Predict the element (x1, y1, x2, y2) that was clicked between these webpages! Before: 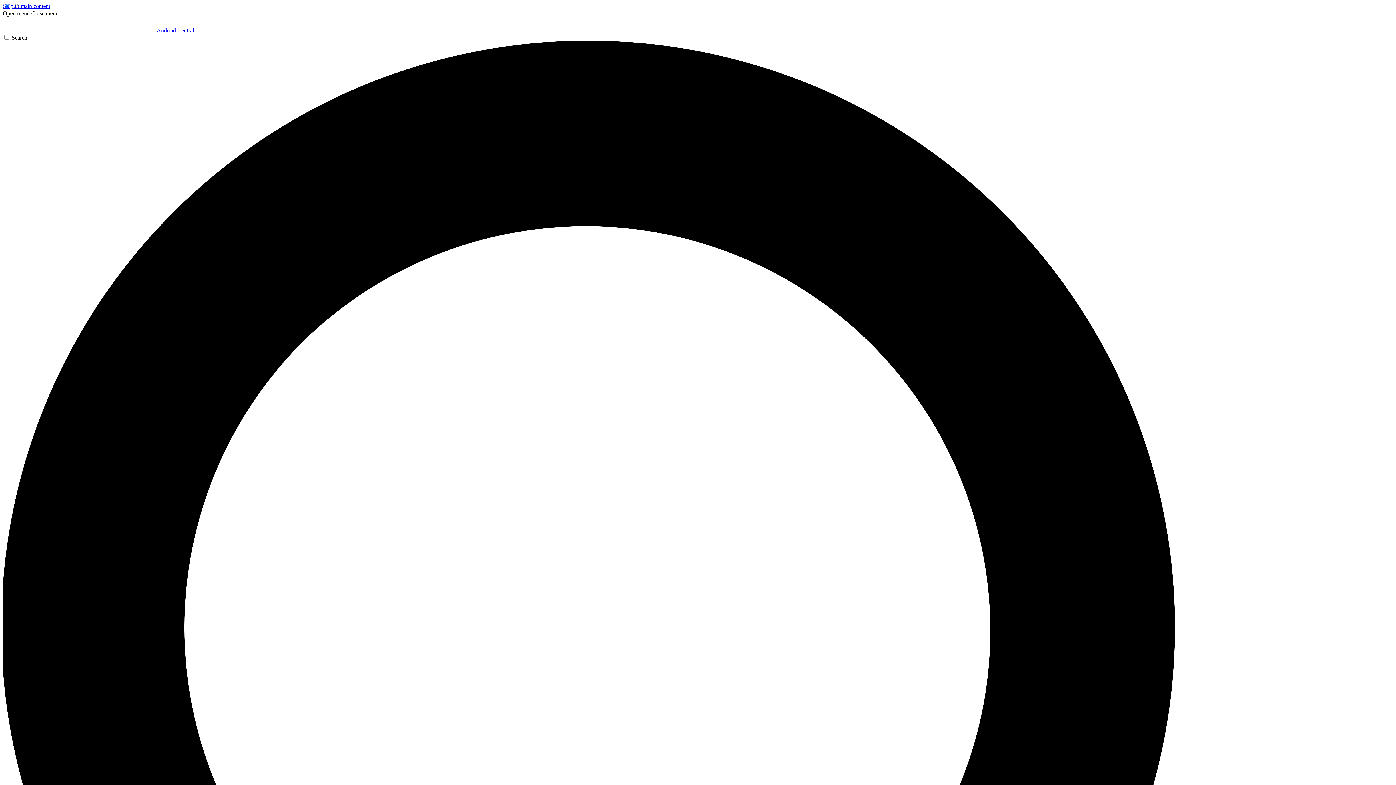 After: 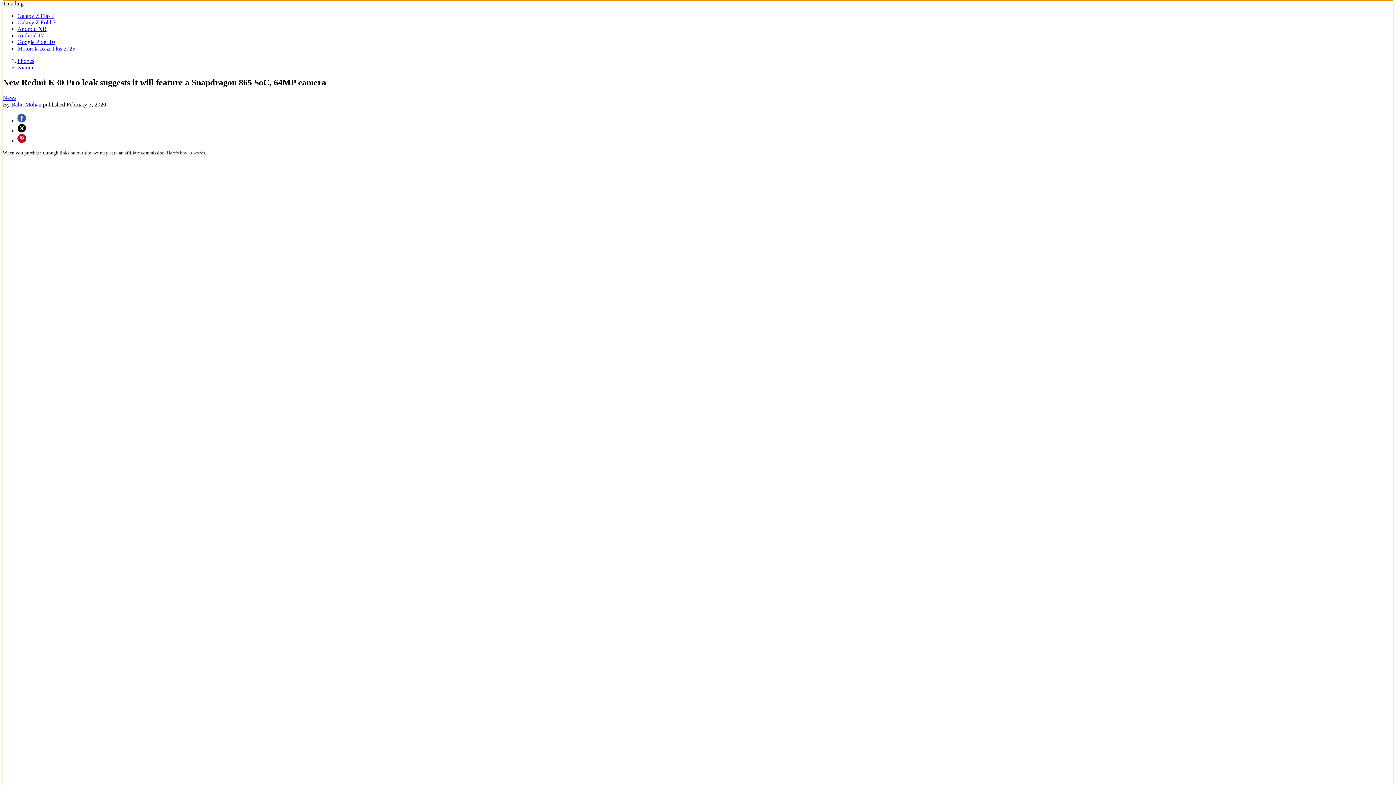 Action: label: Skip to main content bbox: (2, 2, 50, 9)